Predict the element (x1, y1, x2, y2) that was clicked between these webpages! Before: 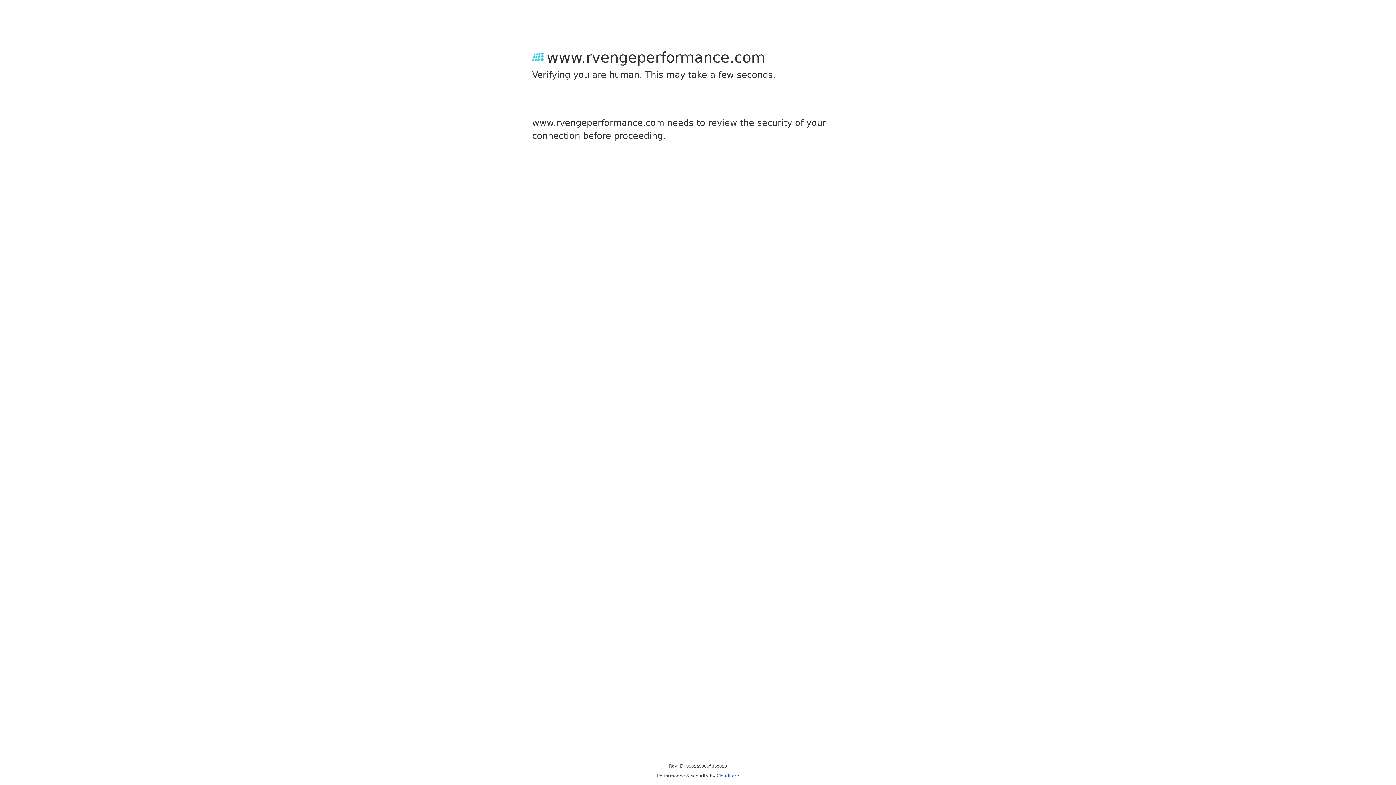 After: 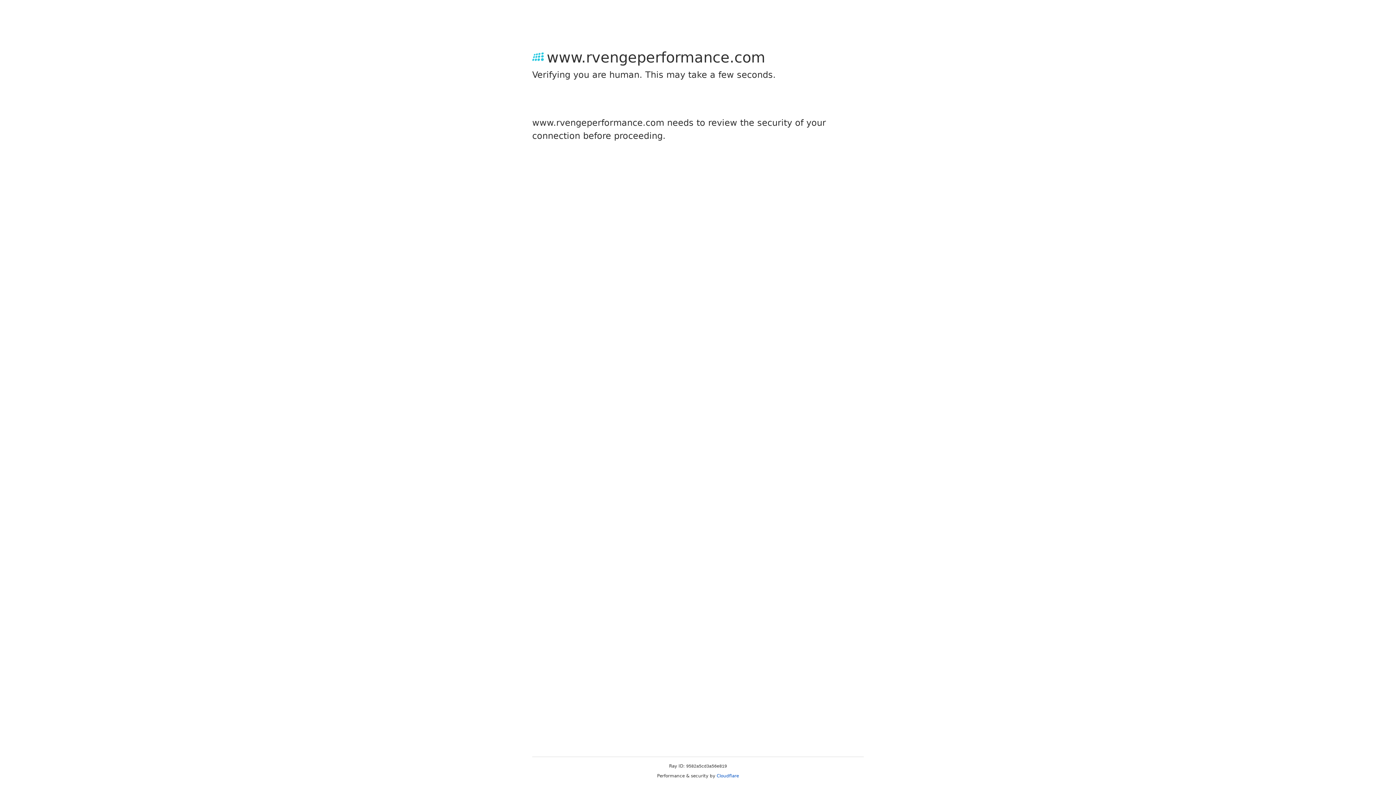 Action: label: Cloudflare bbox: (716, 773, 739, 778)